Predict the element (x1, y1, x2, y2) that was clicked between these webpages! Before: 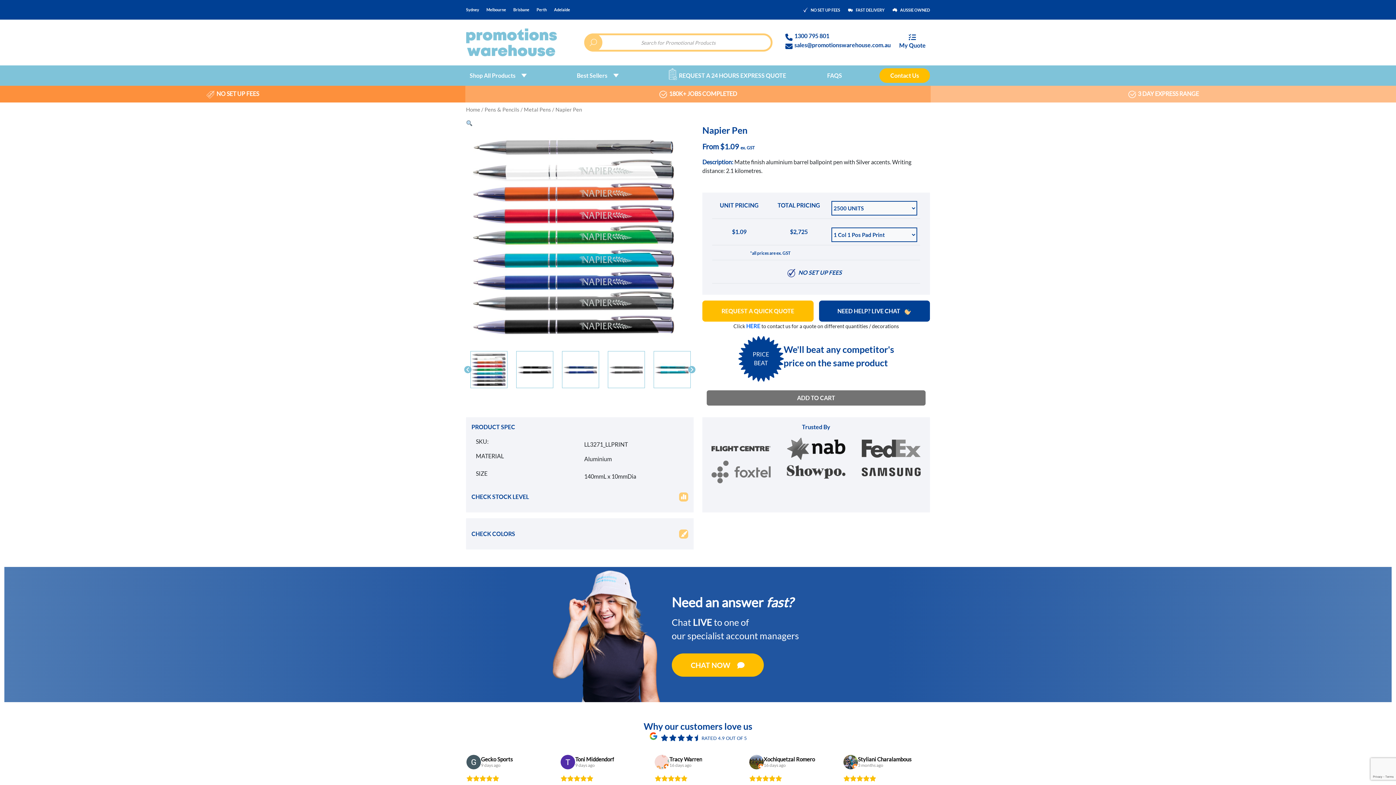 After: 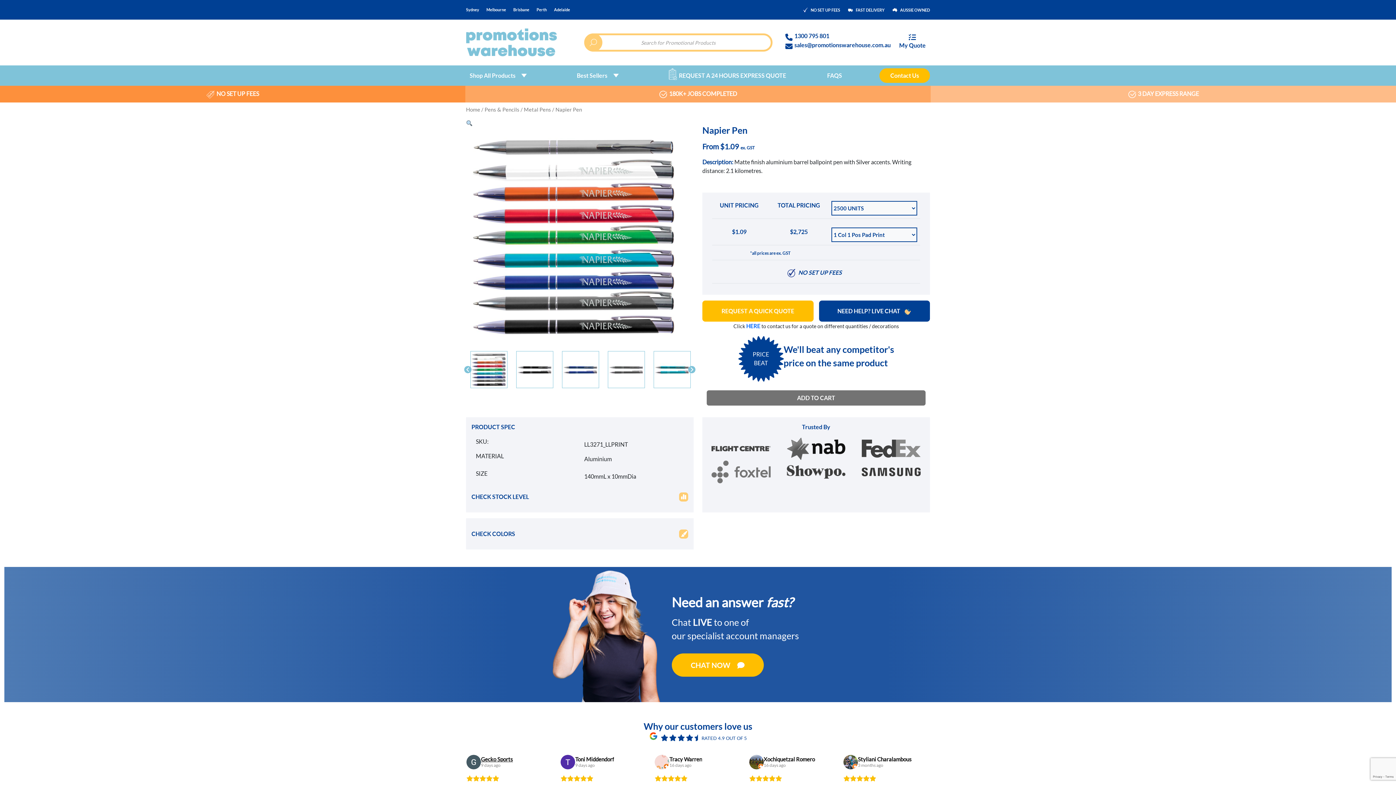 Action: bbox: (481, 756, 513, 762) label: Review by Gecko Sports